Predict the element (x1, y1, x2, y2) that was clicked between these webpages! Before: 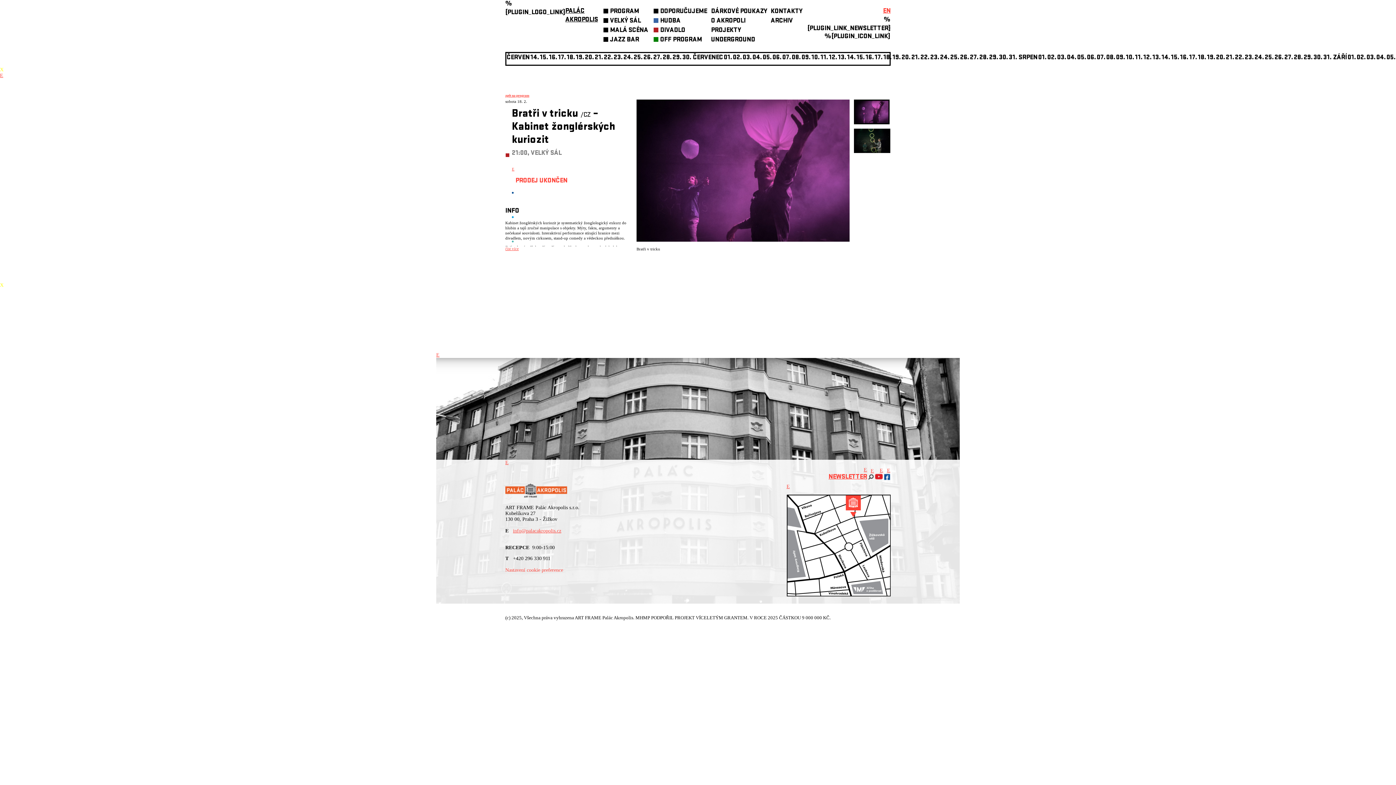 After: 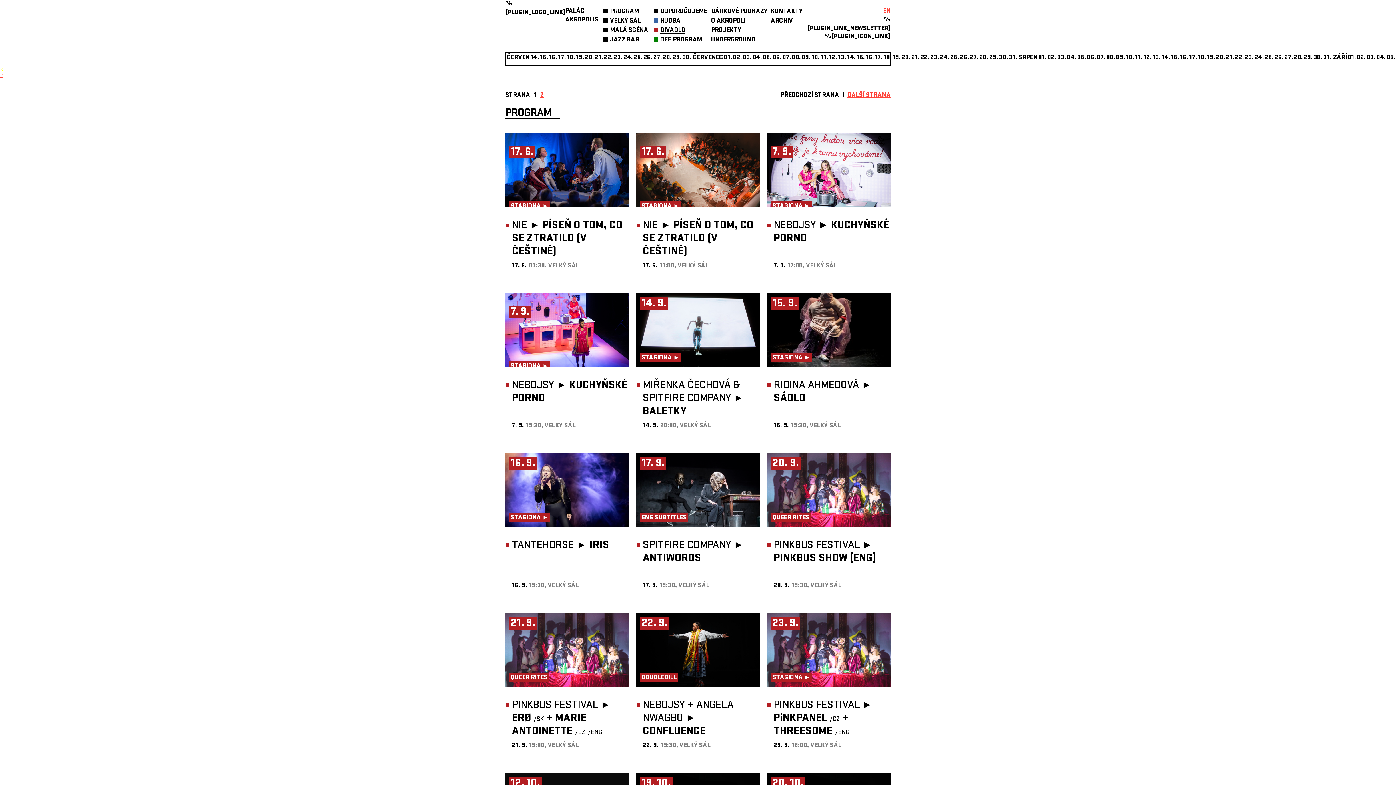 Action: bbox: (660, 26, 685, 34) label: DIVADLO